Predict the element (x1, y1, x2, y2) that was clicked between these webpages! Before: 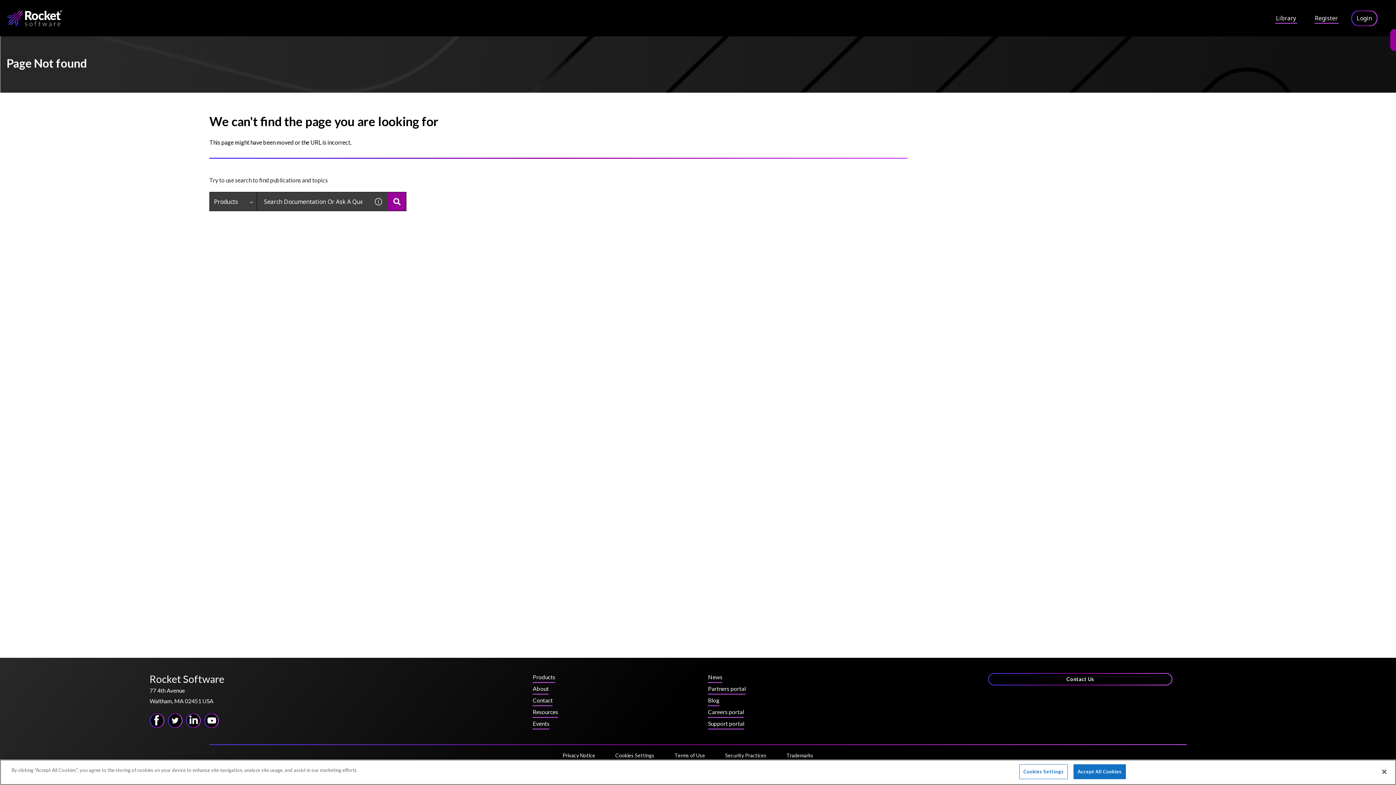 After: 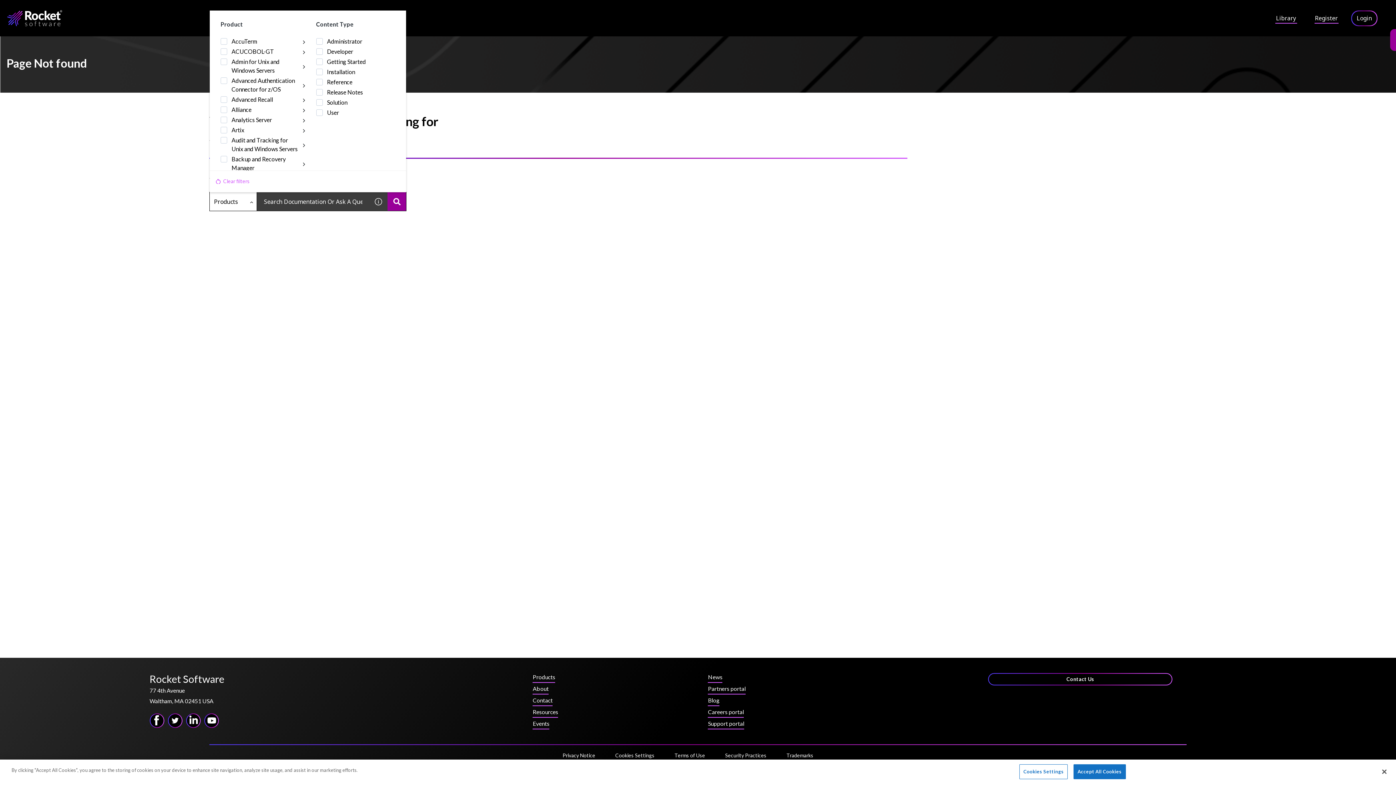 Action: bbox: (209, 192, 257, 210) label: Products